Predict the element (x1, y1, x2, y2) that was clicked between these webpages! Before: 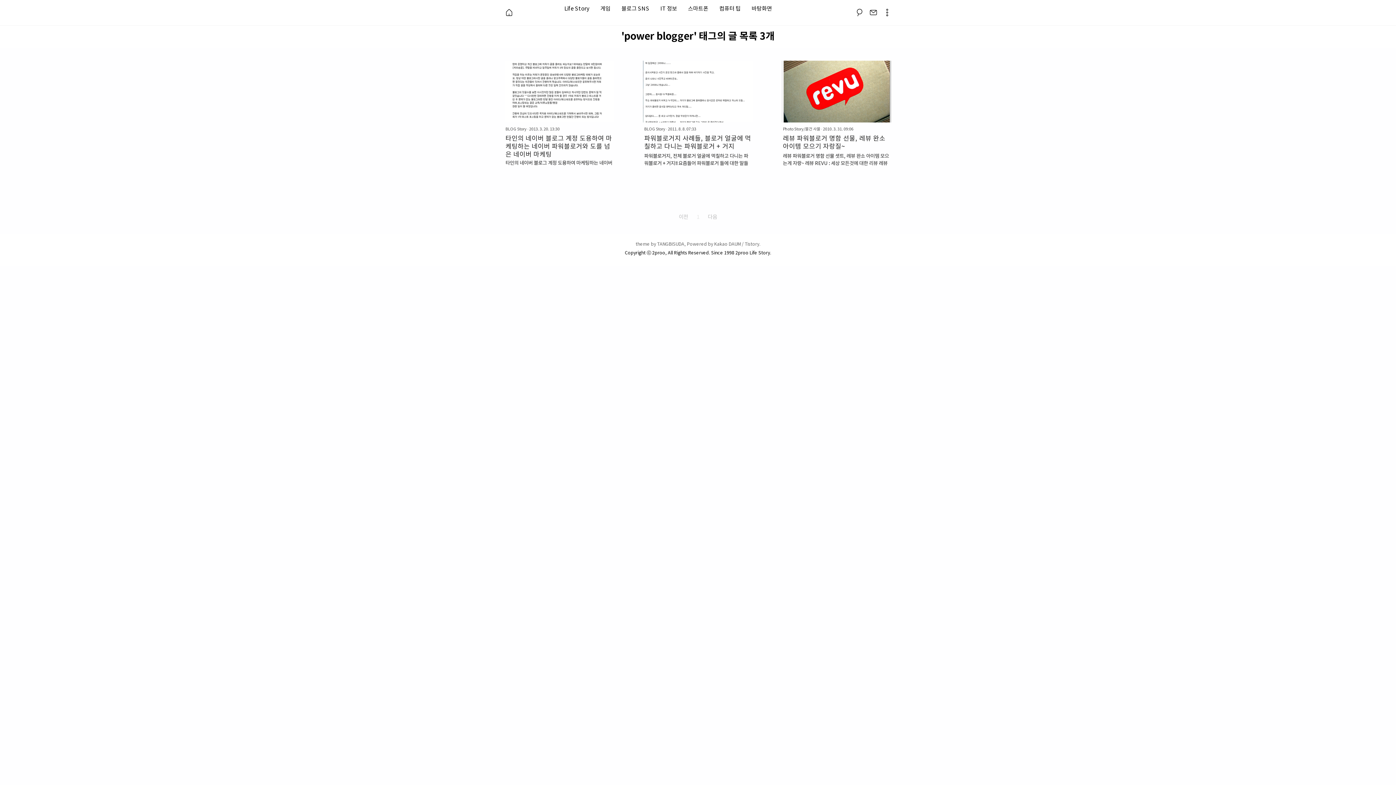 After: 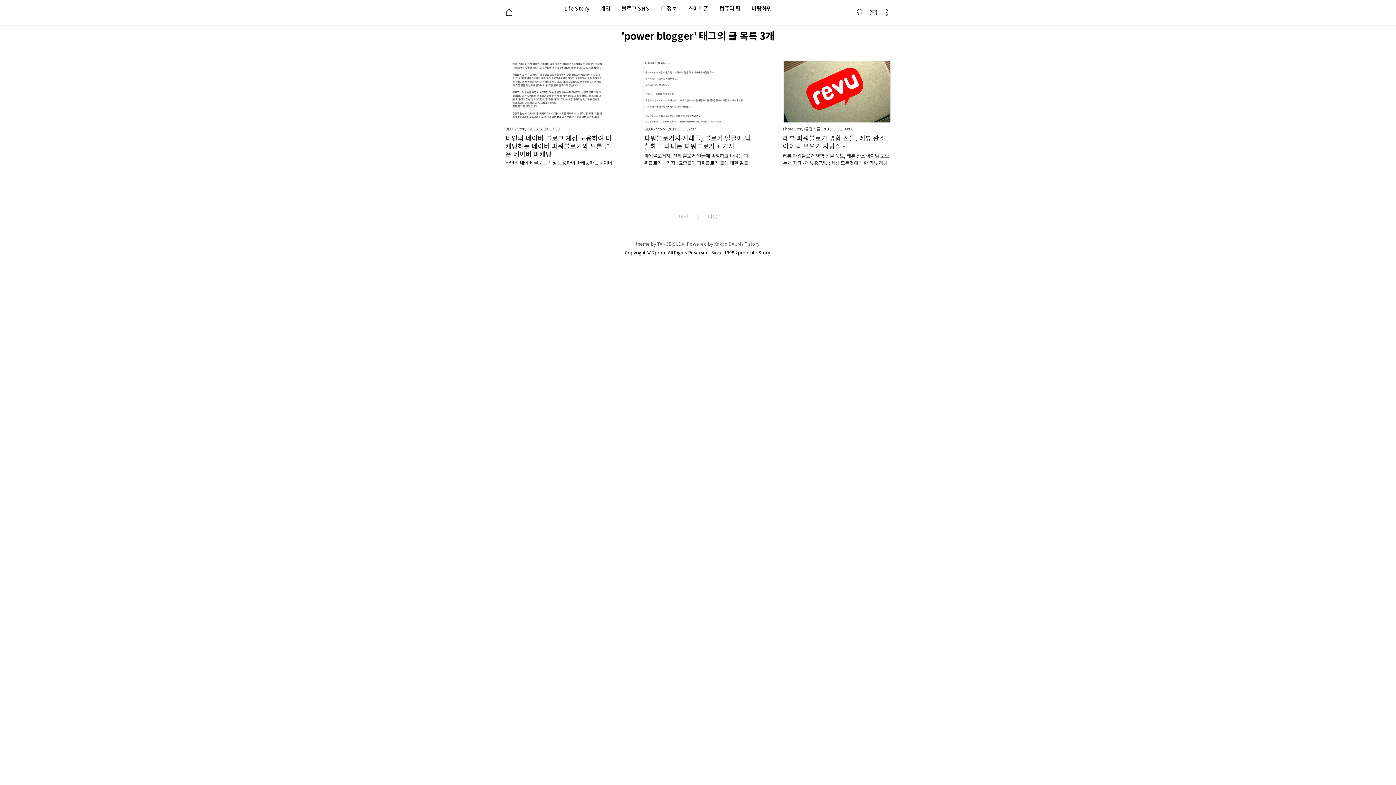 Action: bbox: (657, 241, 684, 246) label: TANGBISUDA